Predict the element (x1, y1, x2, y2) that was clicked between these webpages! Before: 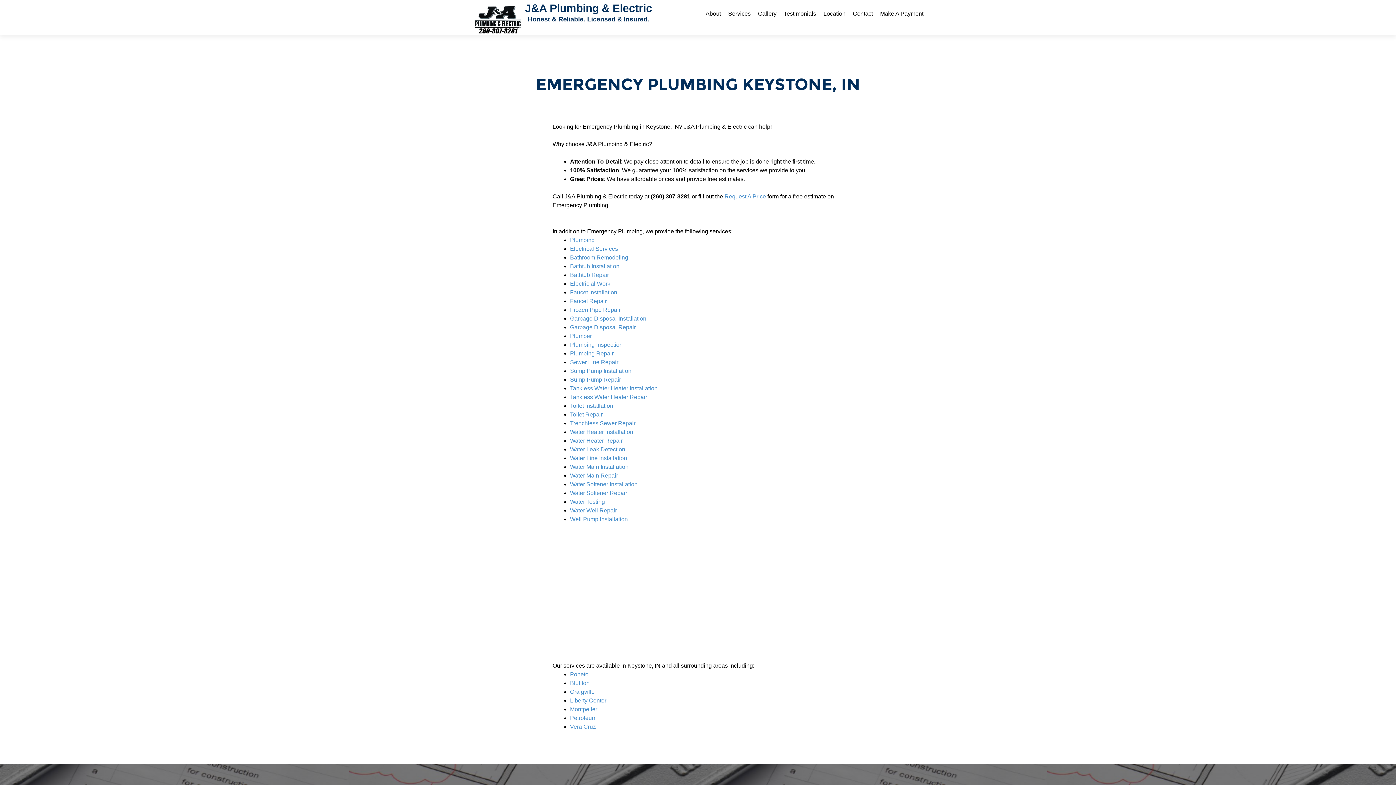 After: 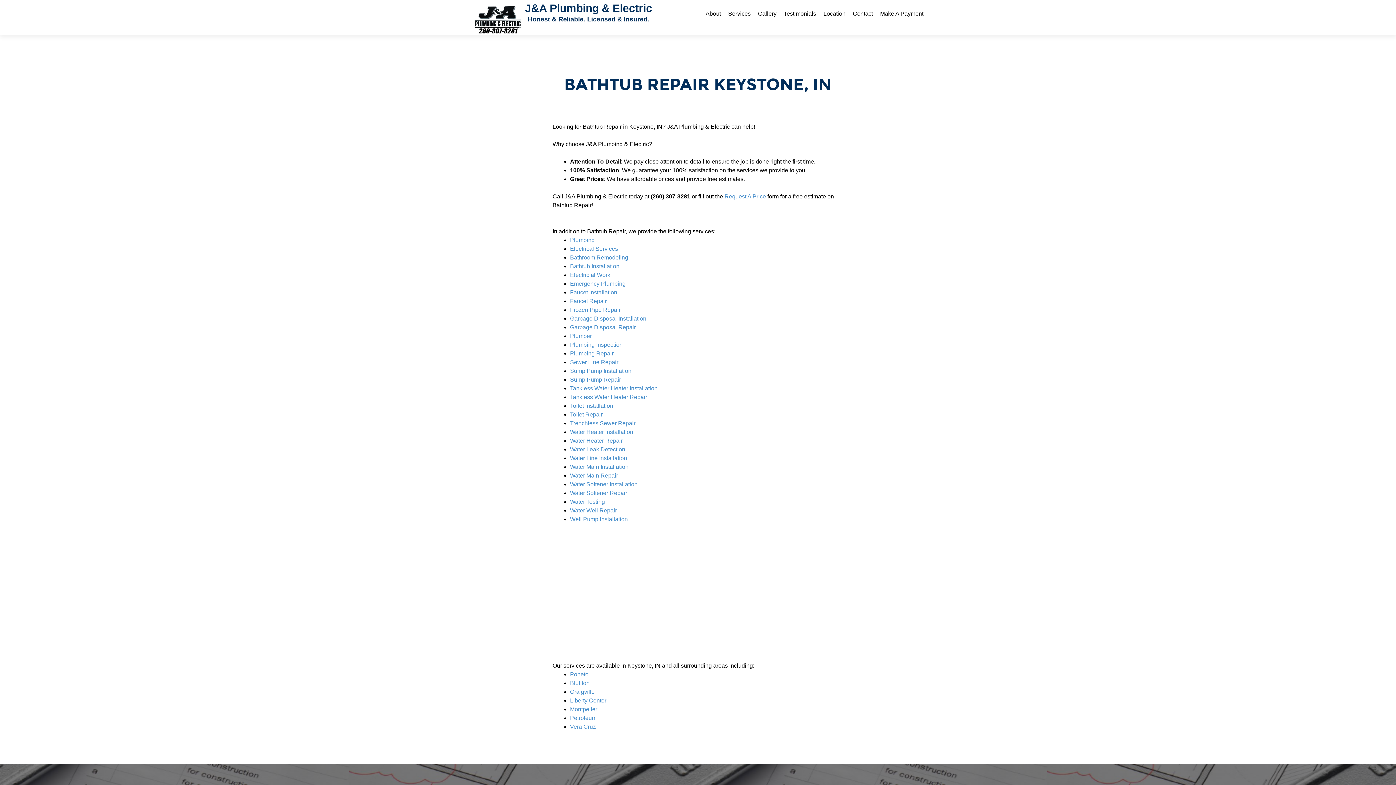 Action: label: Bathtub Repair bbox: (570, 272, 609, 278)